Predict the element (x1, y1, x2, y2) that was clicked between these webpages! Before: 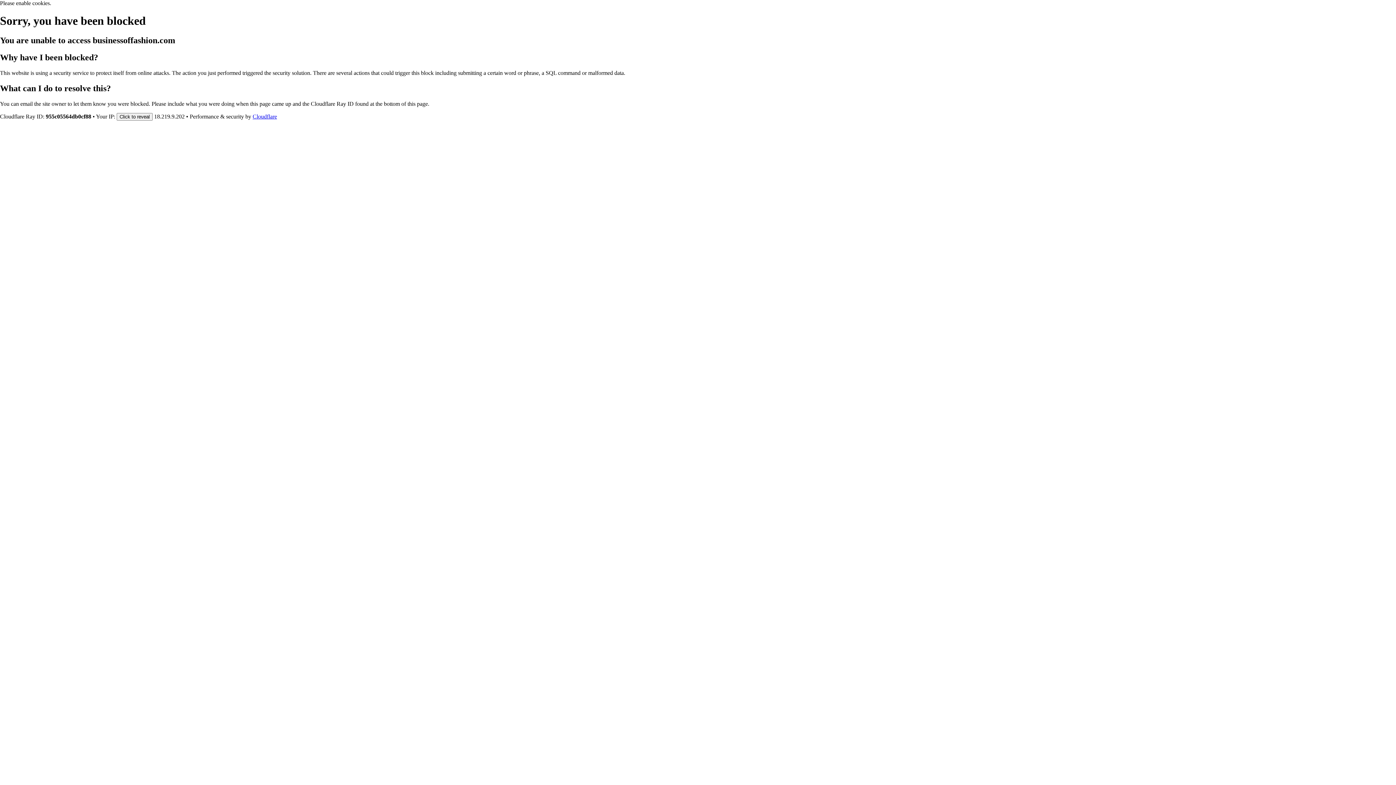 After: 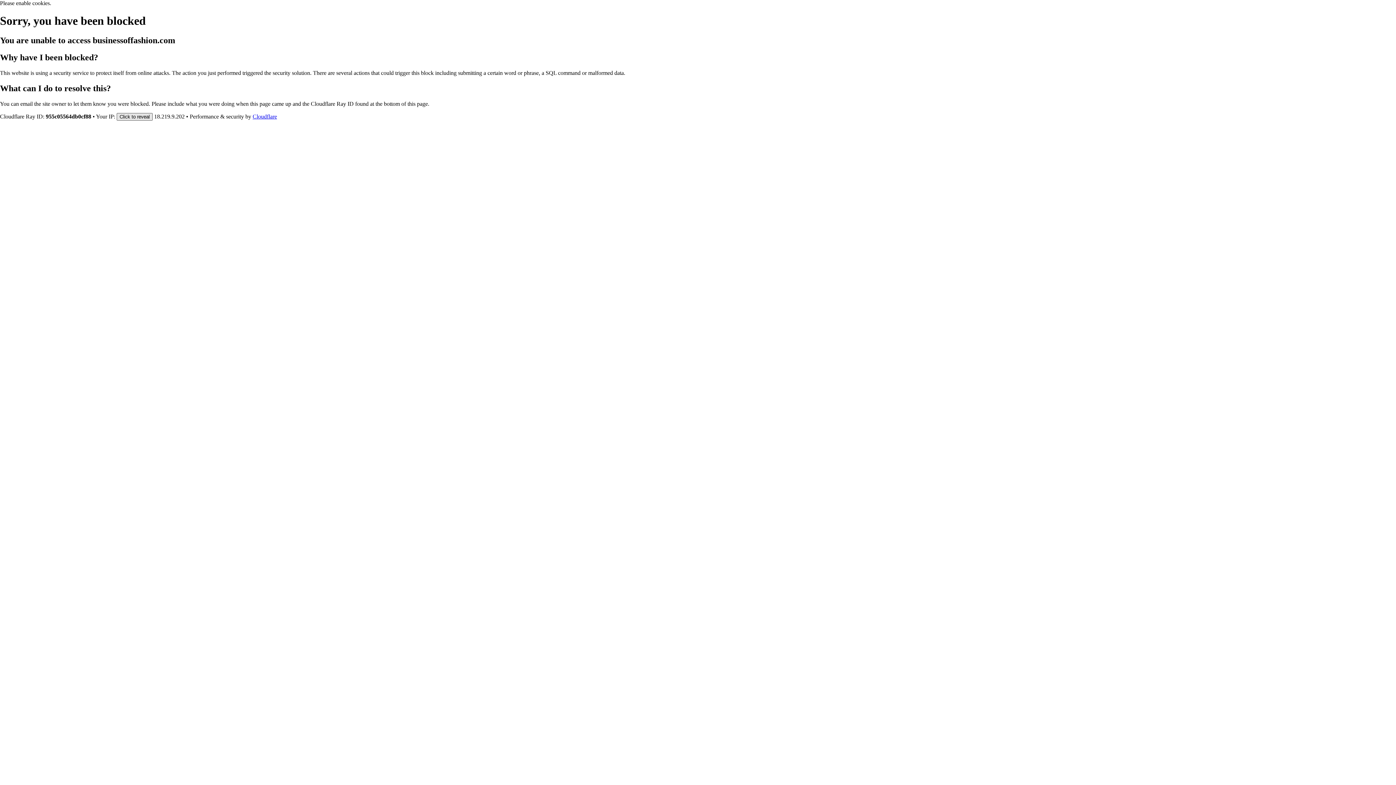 Action: label: Click to reveal bbox: (116, 112, 152, 120)